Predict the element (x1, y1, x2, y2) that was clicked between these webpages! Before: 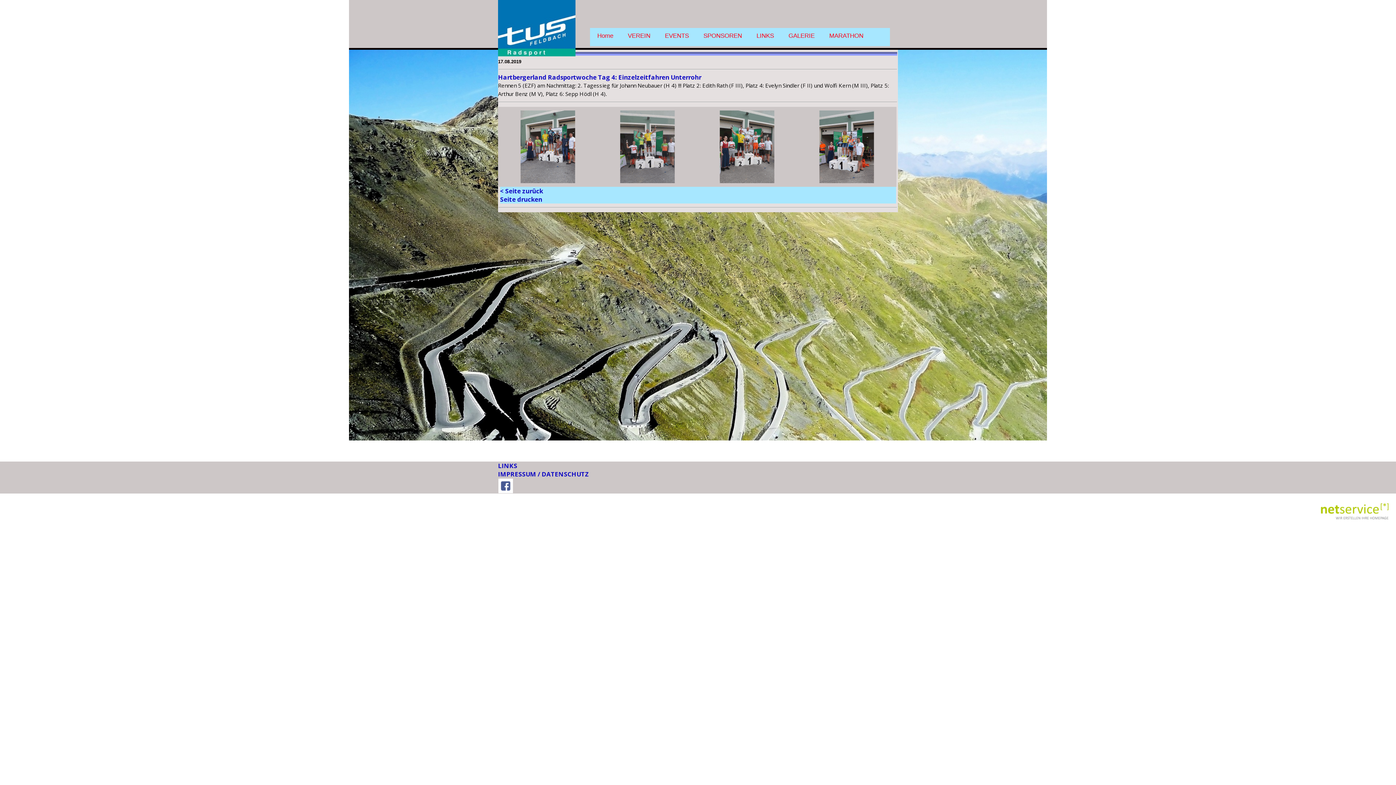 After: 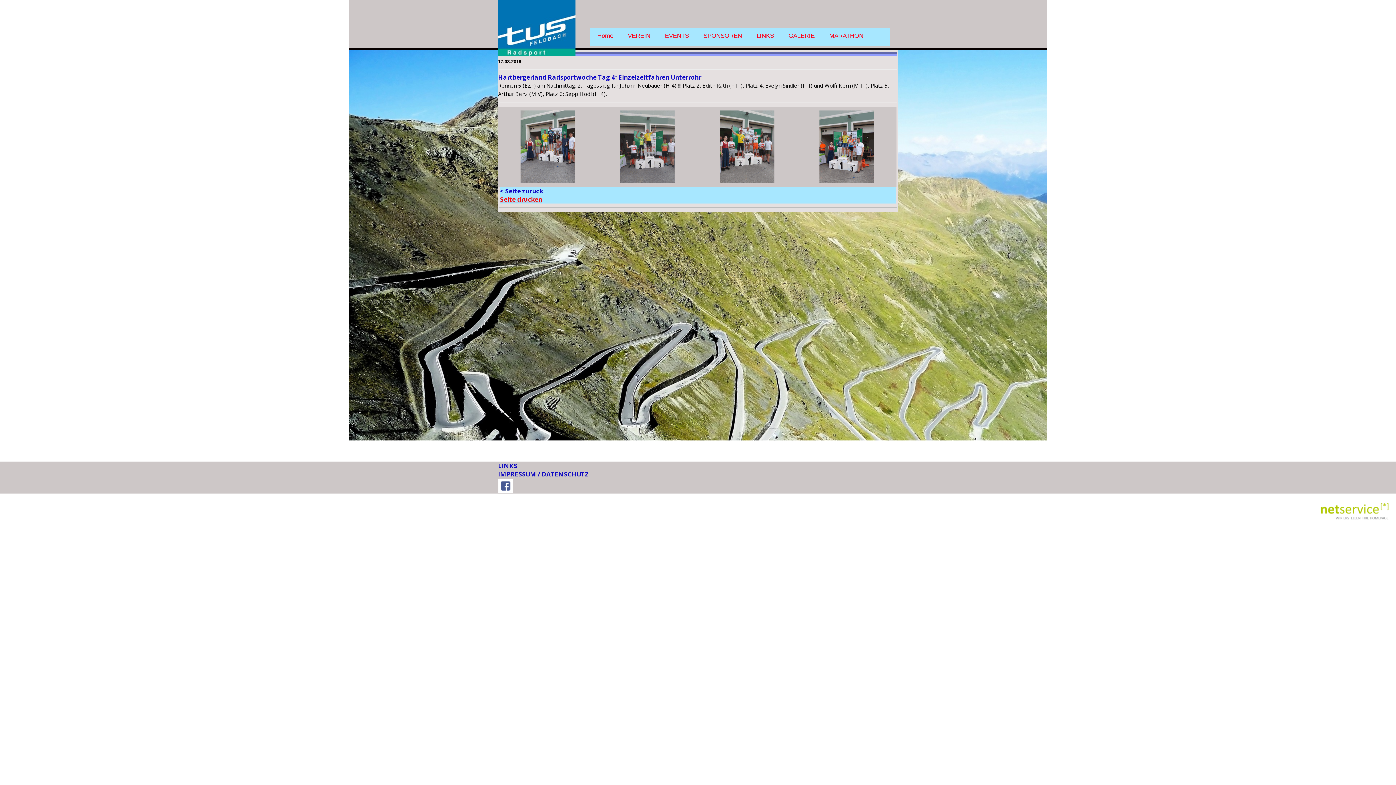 Action: label: Seite drucken bbox: (500, 195, 542, 203)